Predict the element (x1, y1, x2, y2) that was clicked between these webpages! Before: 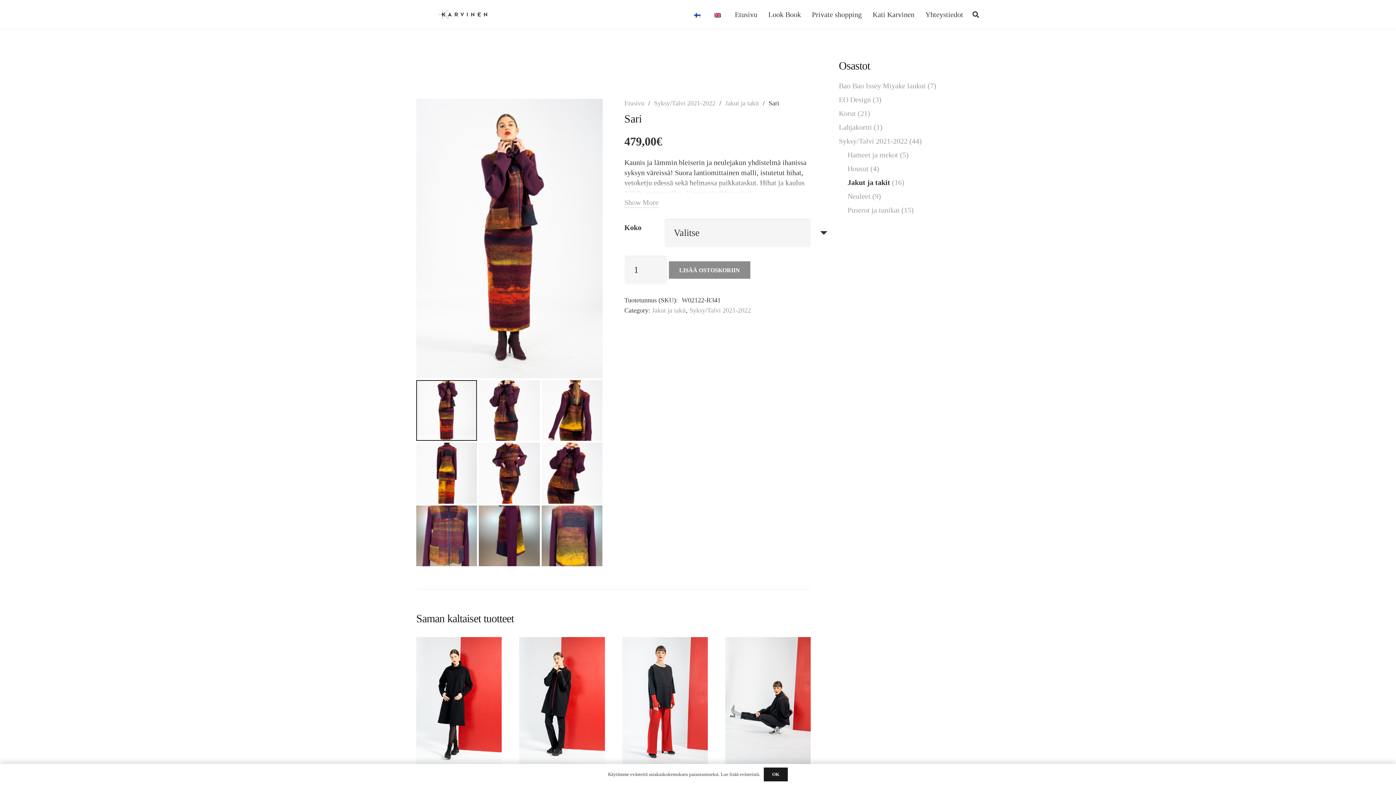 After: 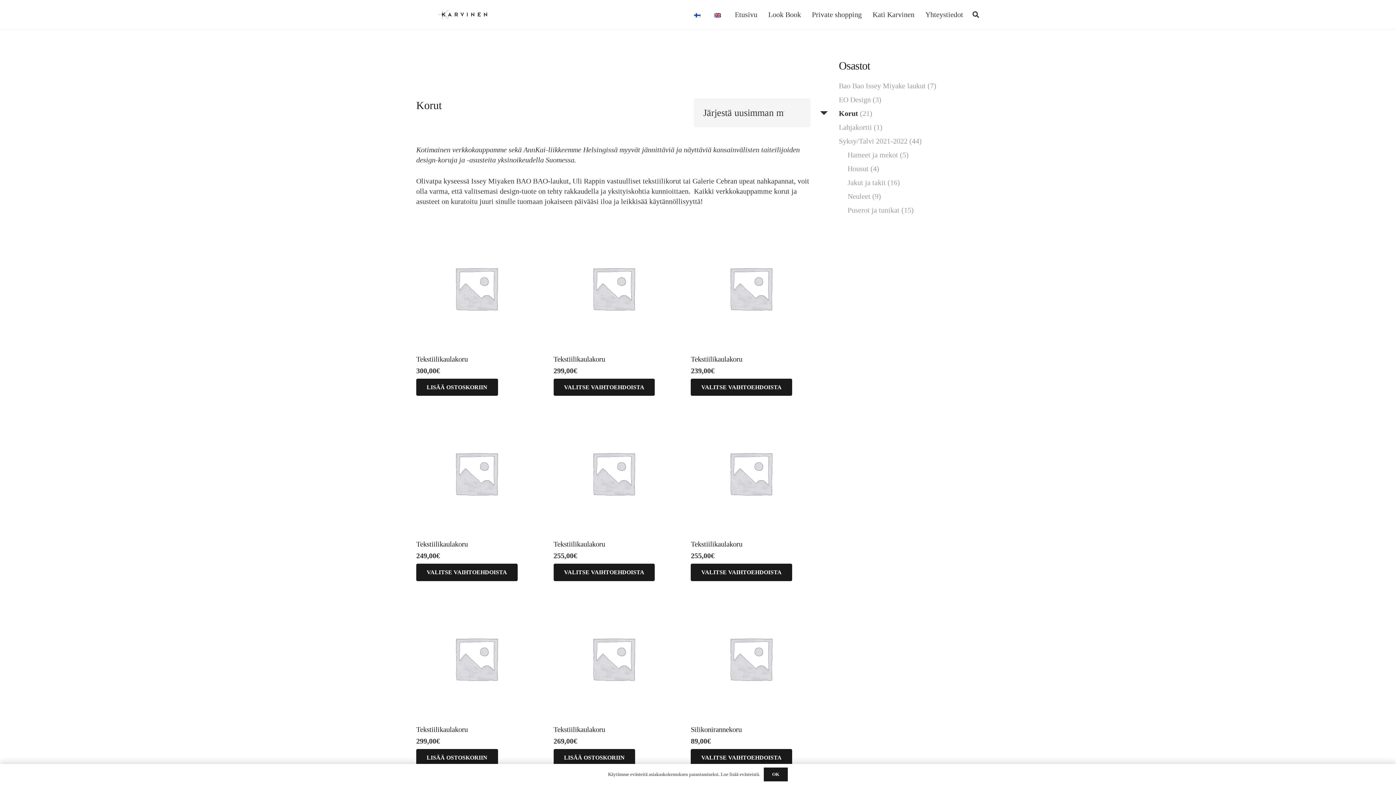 Action: label: Korut bbox: (839, 109, 856, 117)